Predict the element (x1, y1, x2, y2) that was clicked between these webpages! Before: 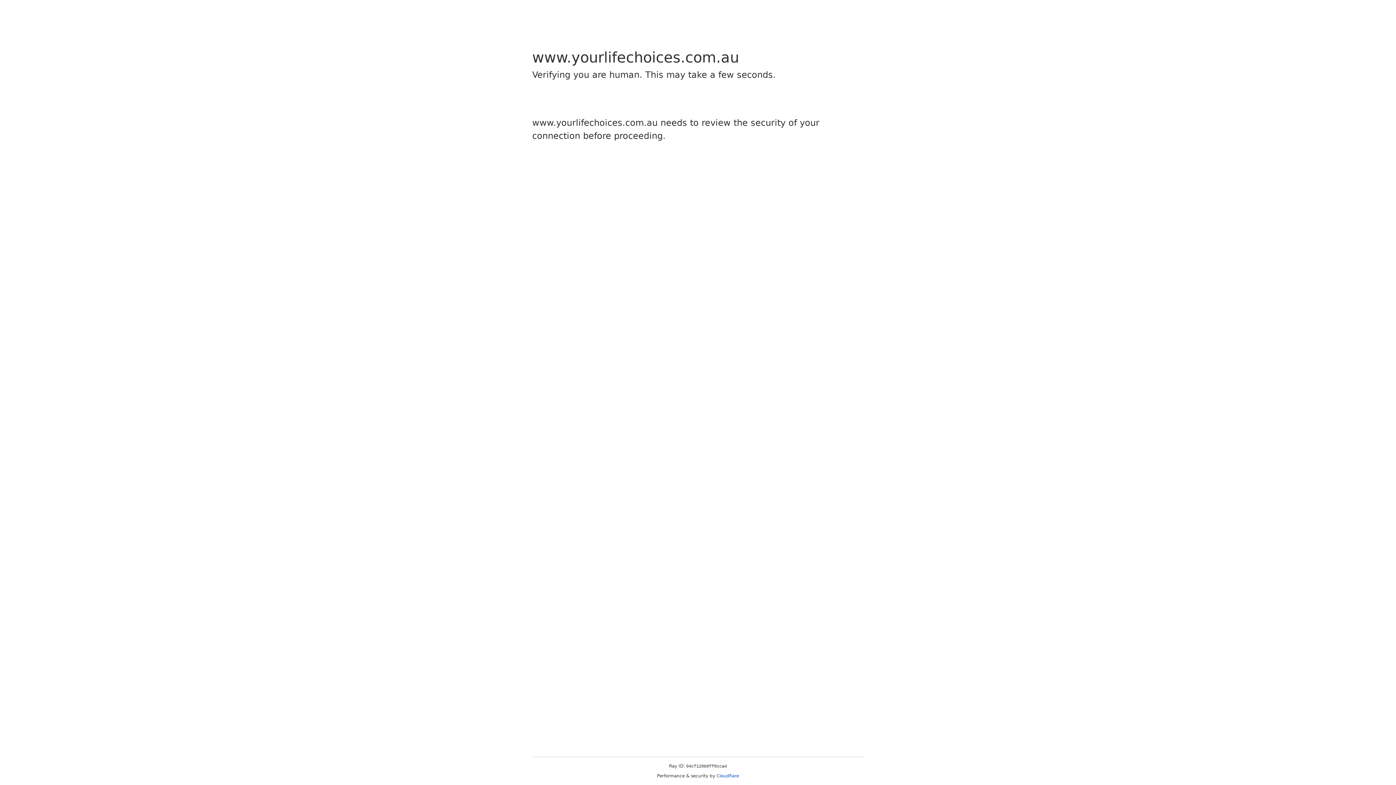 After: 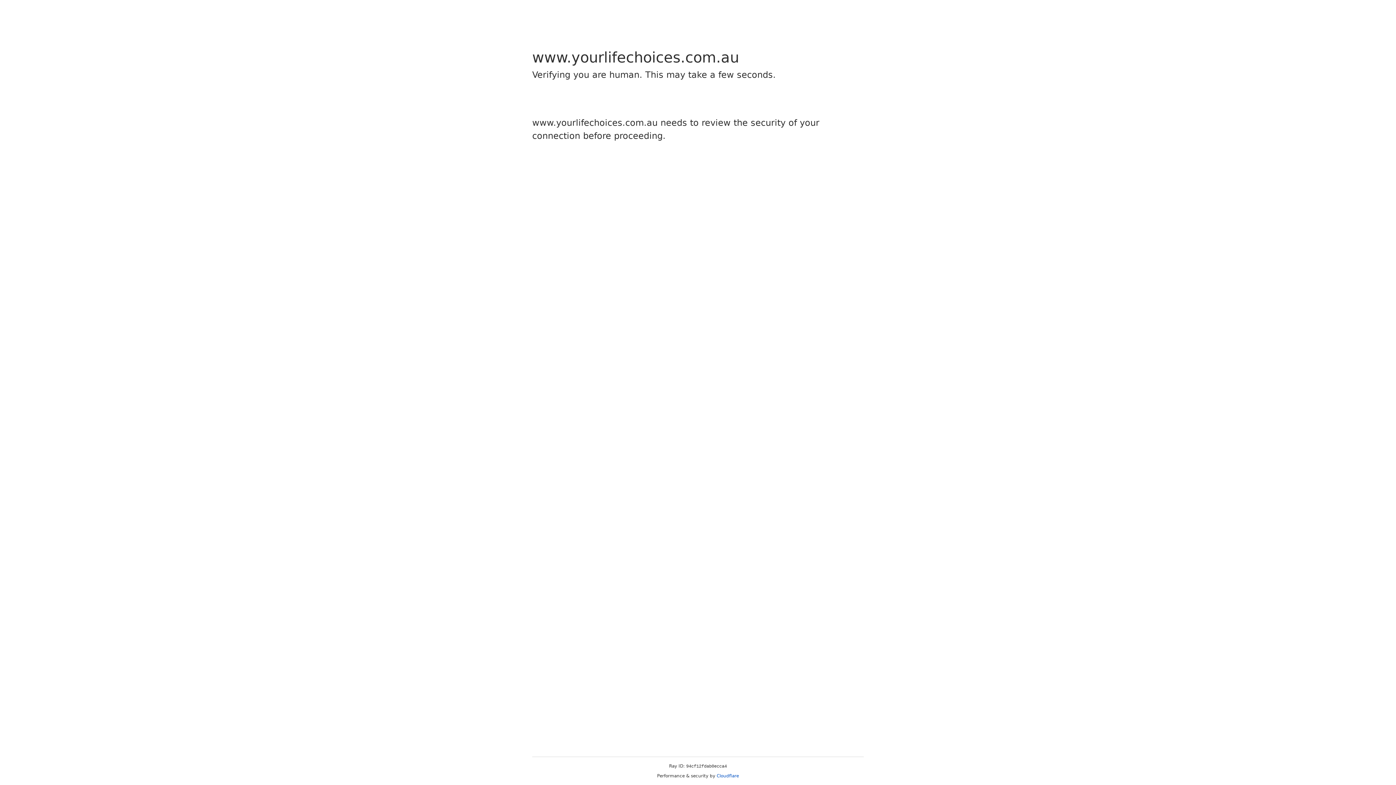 Action: bbox: (716, 773, 739, 778) label: Cloudflare